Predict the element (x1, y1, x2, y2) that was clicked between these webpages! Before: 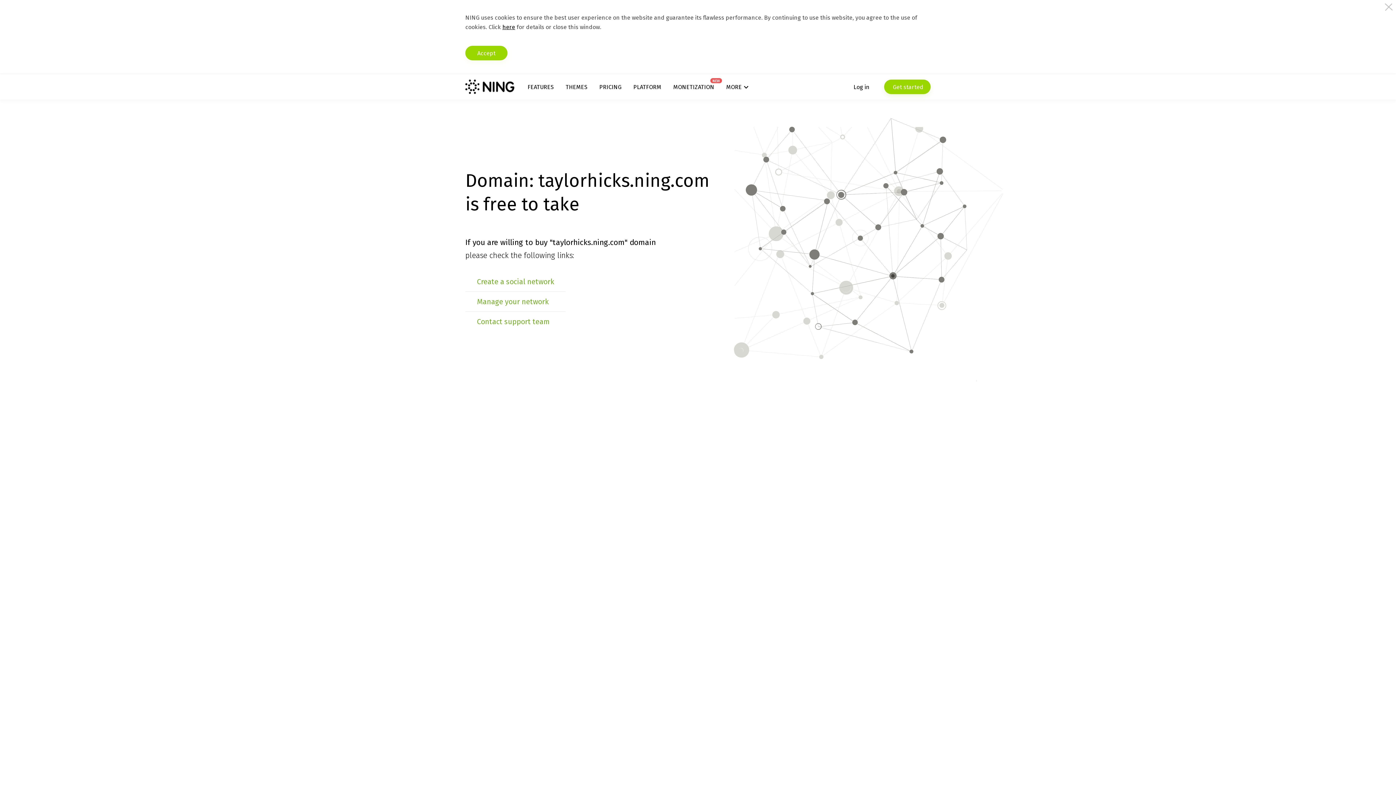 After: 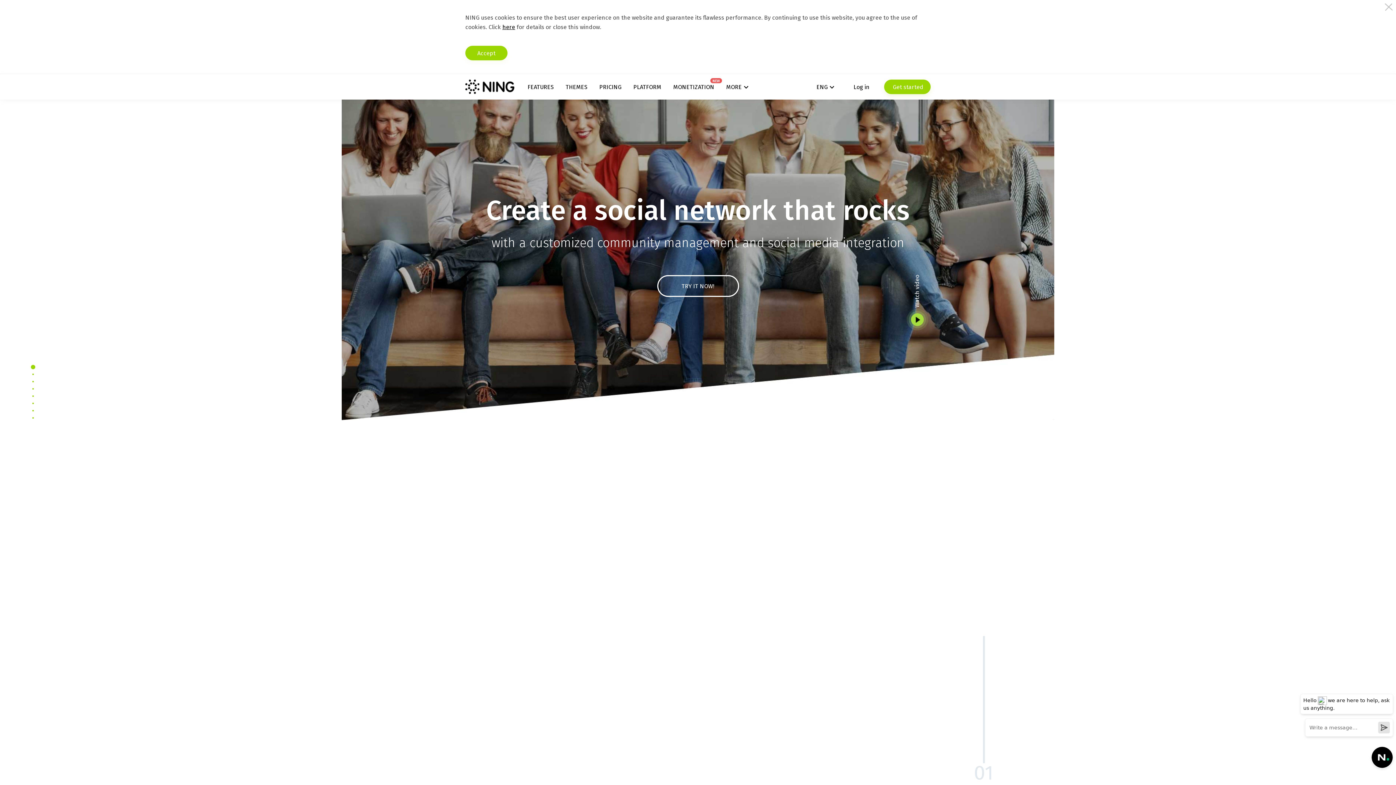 Action: bbox: (465, 79, 514, 94)